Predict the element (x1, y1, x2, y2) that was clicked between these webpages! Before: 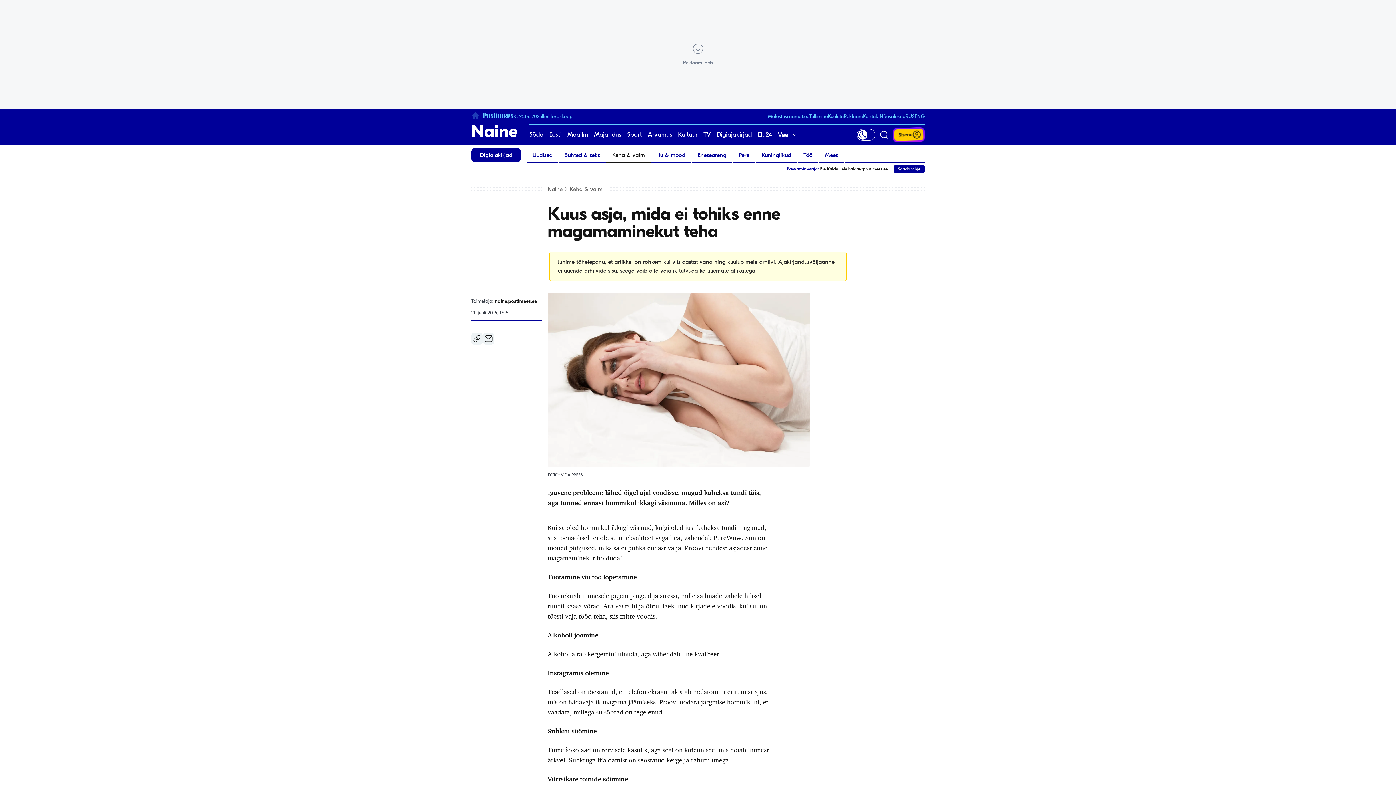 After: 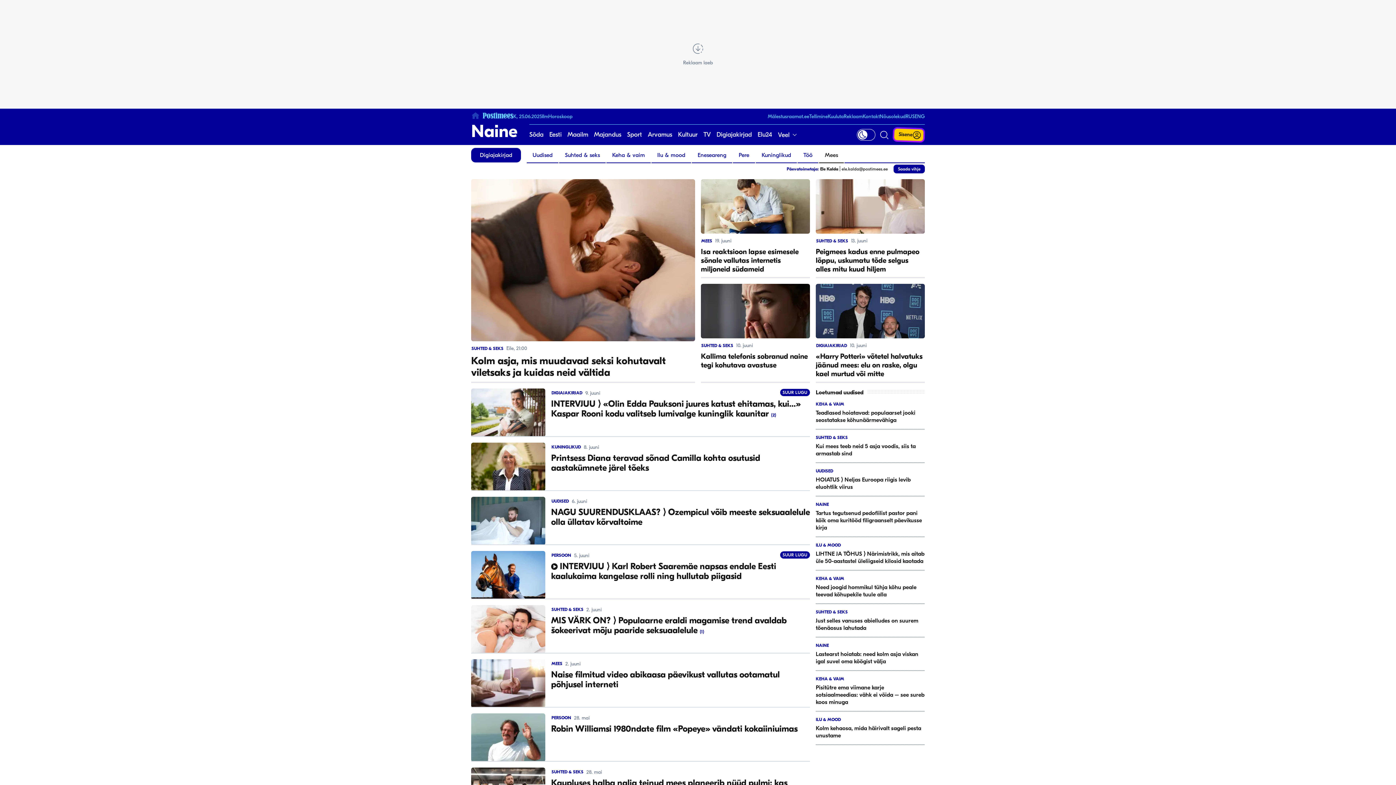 Action: bbox: (819, 148, 844, 162) label: Mees